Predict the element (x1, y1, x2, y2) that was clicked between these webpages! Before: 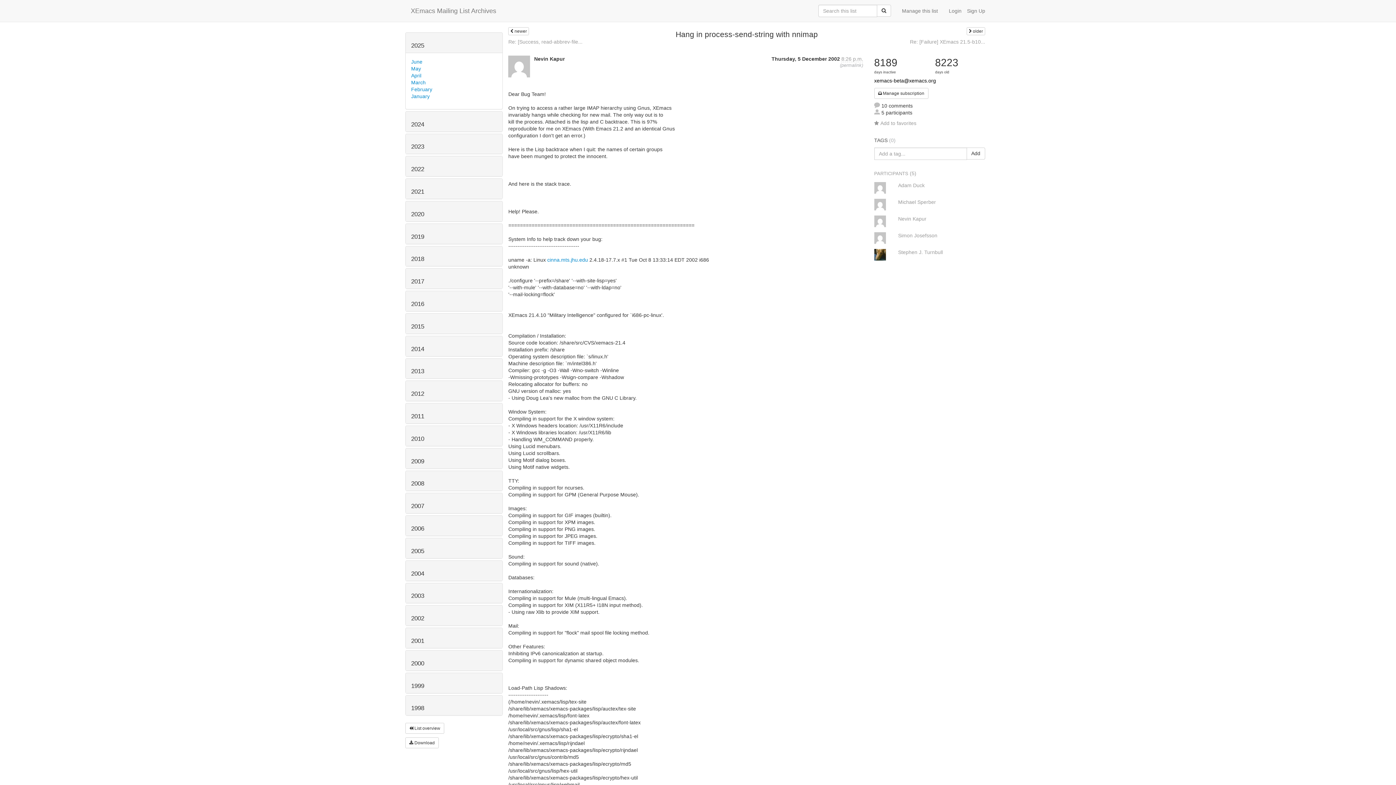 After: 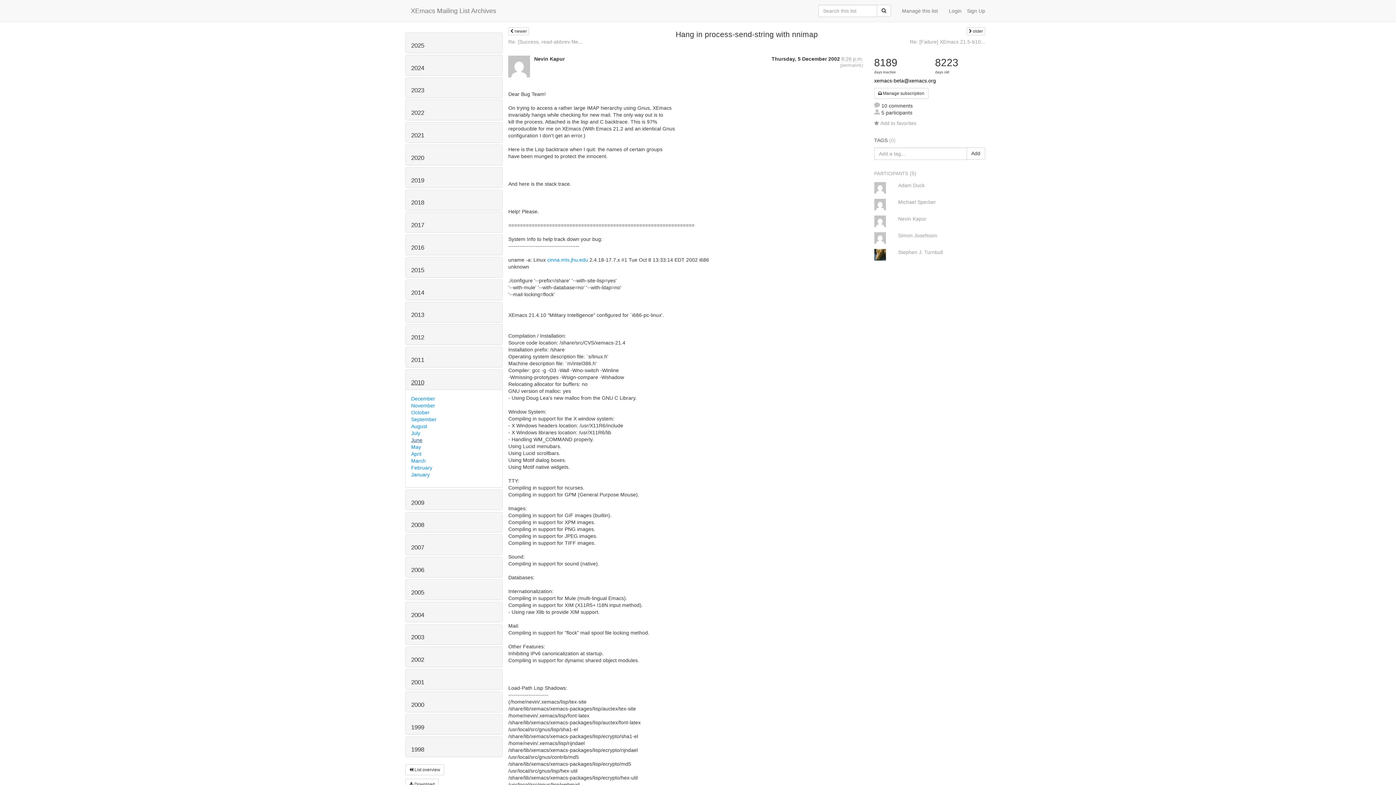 Action: label: 2010 bbox: (411, 435, 424, 442)